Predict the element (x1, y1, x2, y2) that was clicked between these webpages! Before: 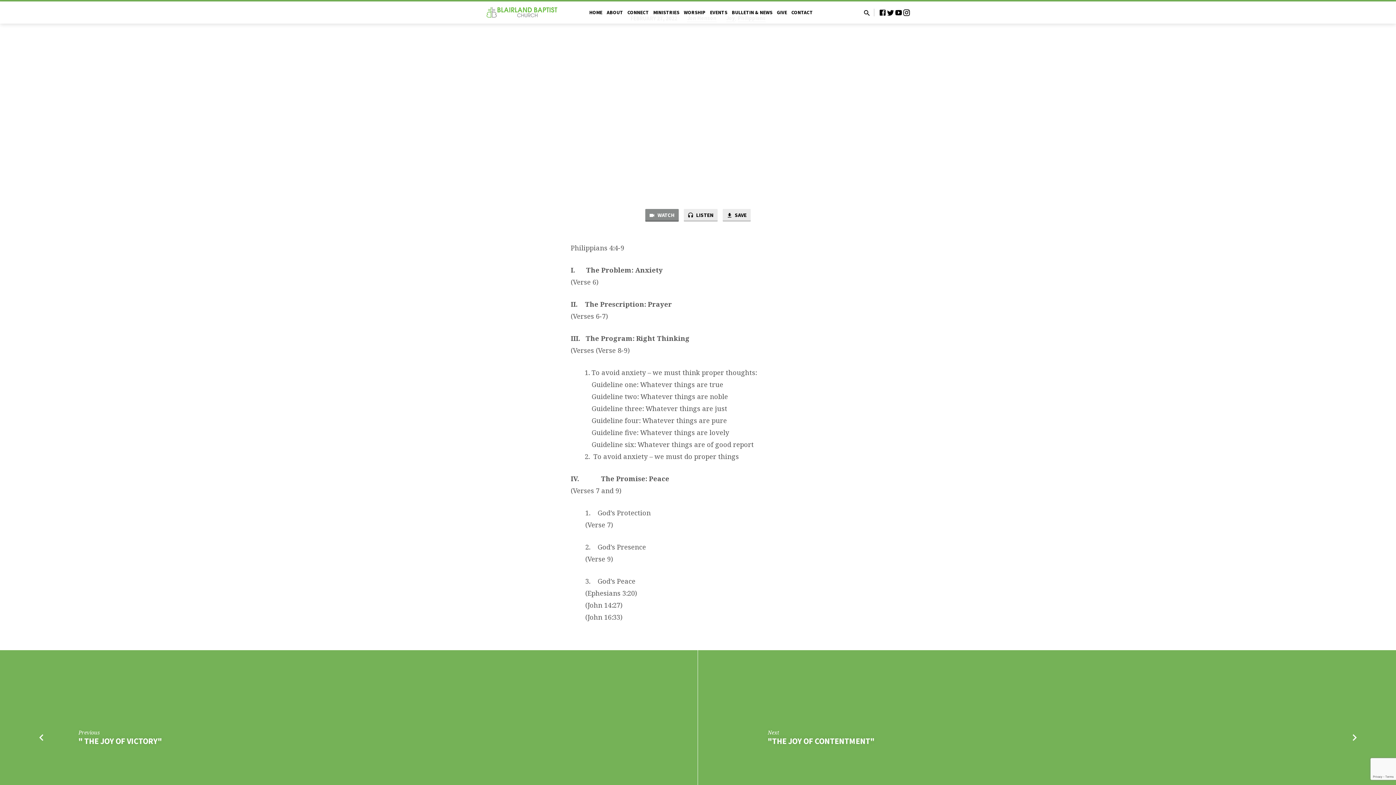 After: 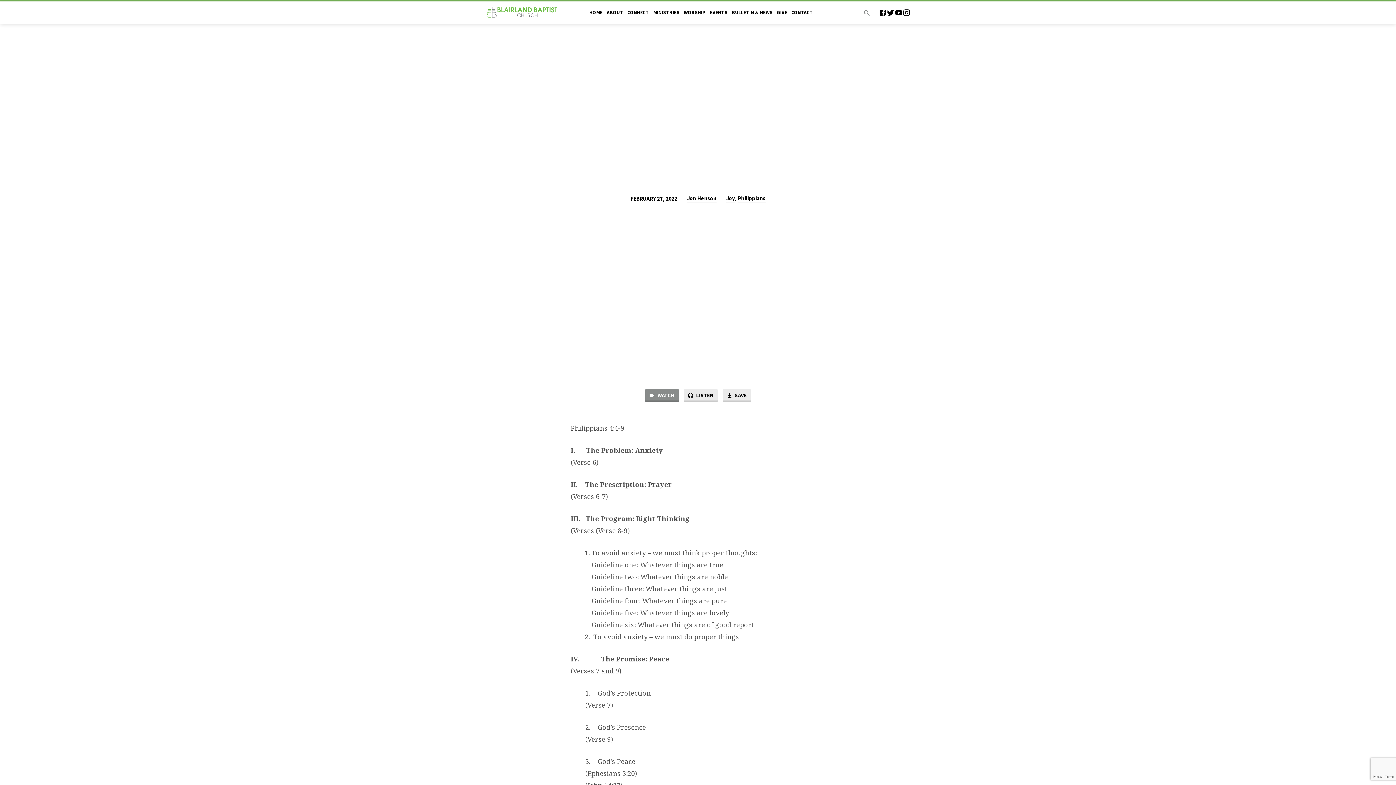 Action: bbox: (863, 7, 871, 18)